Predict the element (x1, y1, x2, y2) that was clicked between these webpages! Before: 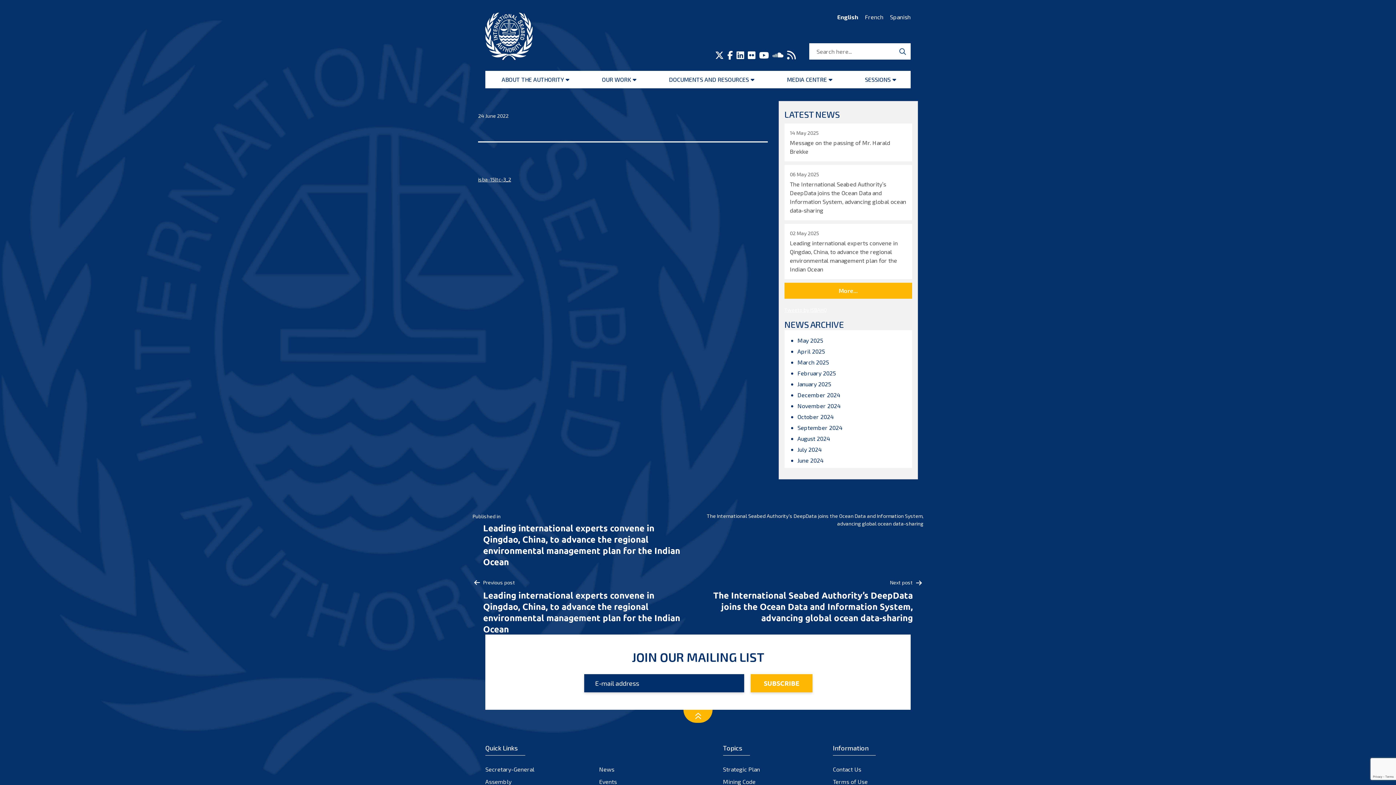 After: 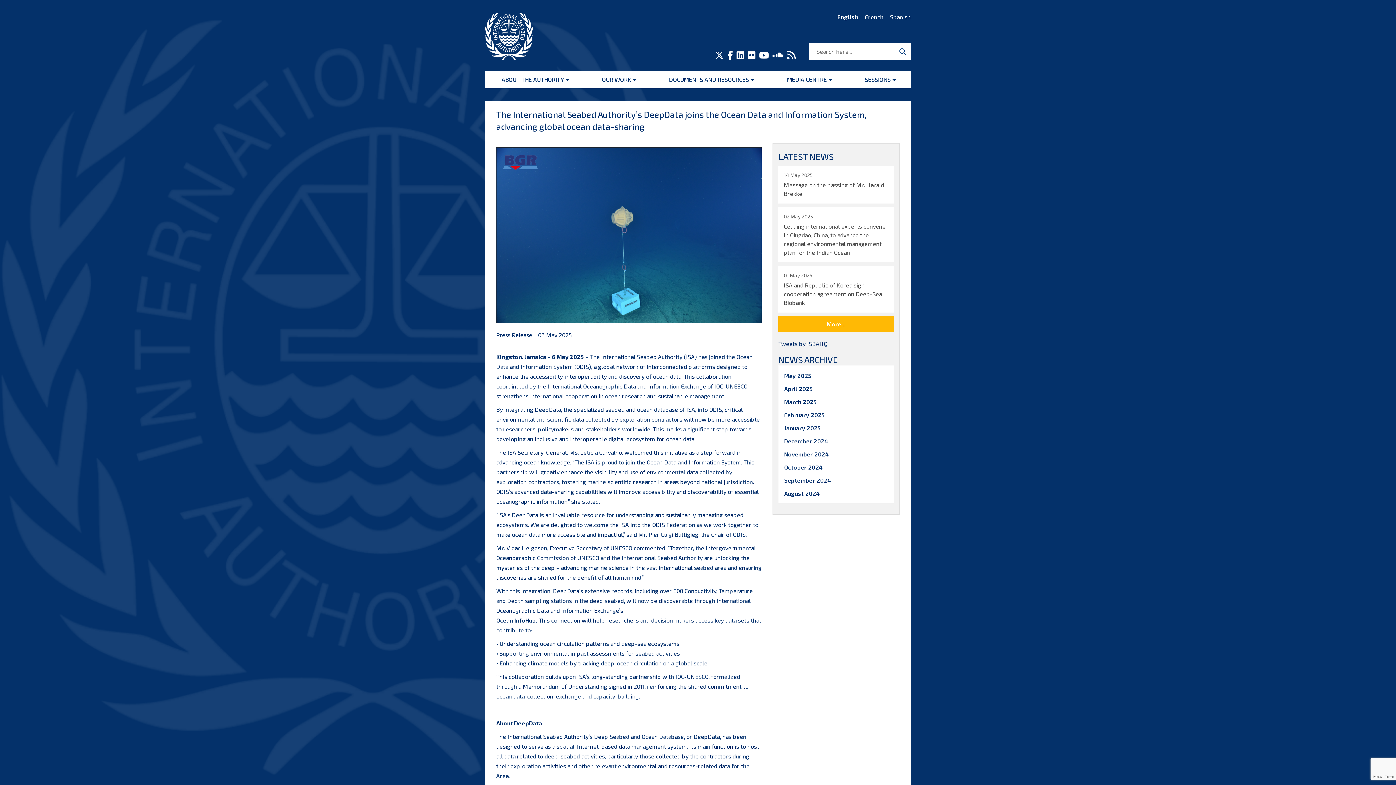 Action: bbox: (701, 578, 923, 623) label: Next post

The International Seabed Authority’s DeepData joins the Ocean Data and Information System, advancing global ocean data-sharing